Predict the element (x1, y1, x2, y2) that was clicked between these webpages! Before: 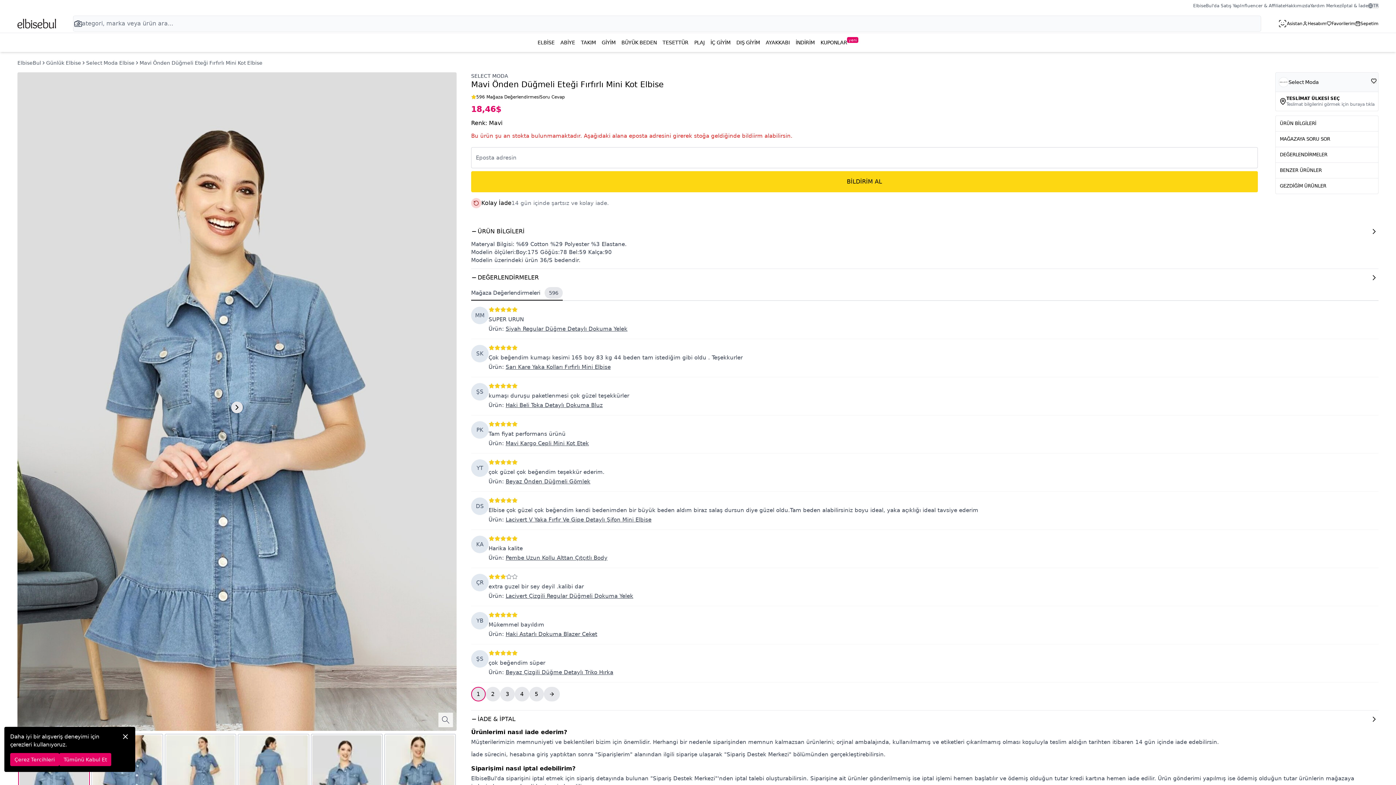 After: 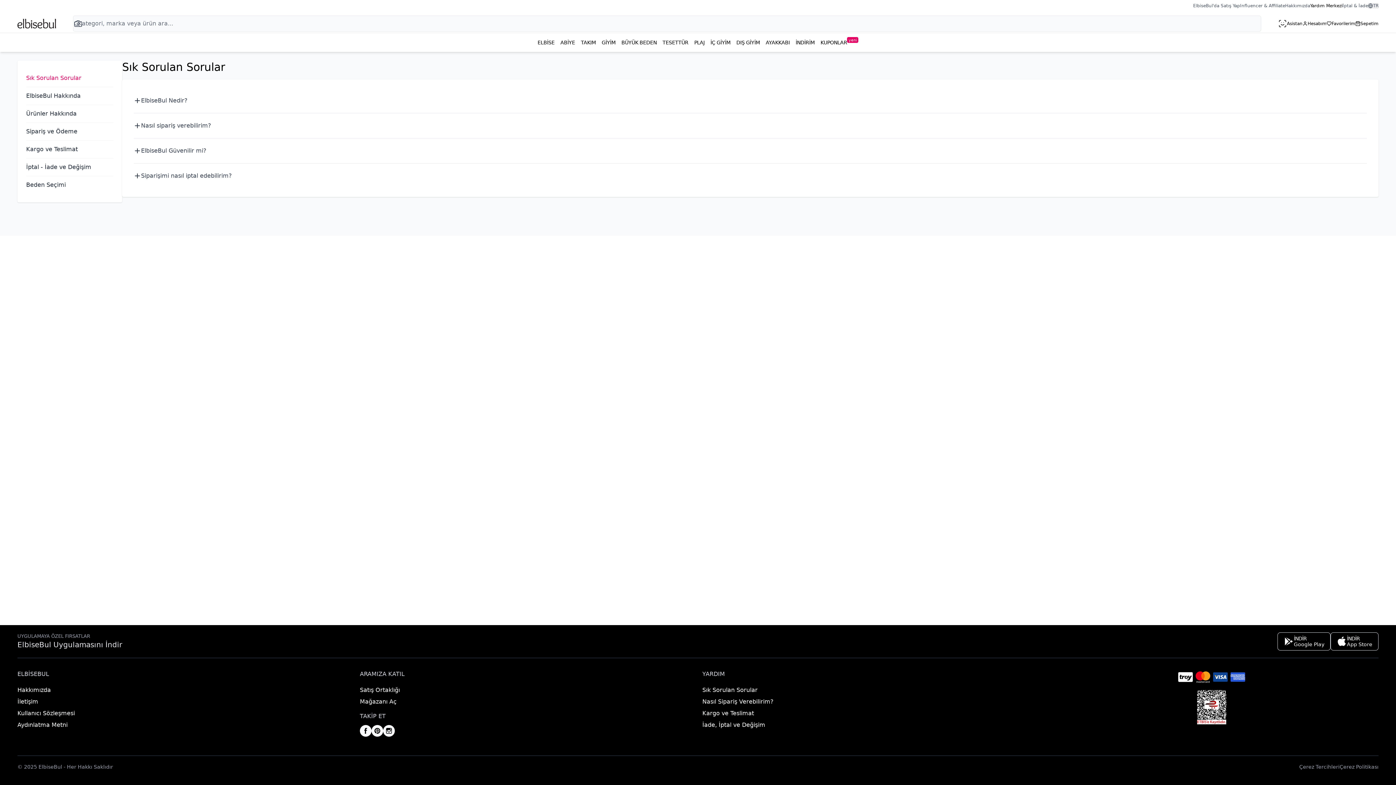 Action: label: Yardım Merkezi bbox: (1310, 3, 1342, 8)